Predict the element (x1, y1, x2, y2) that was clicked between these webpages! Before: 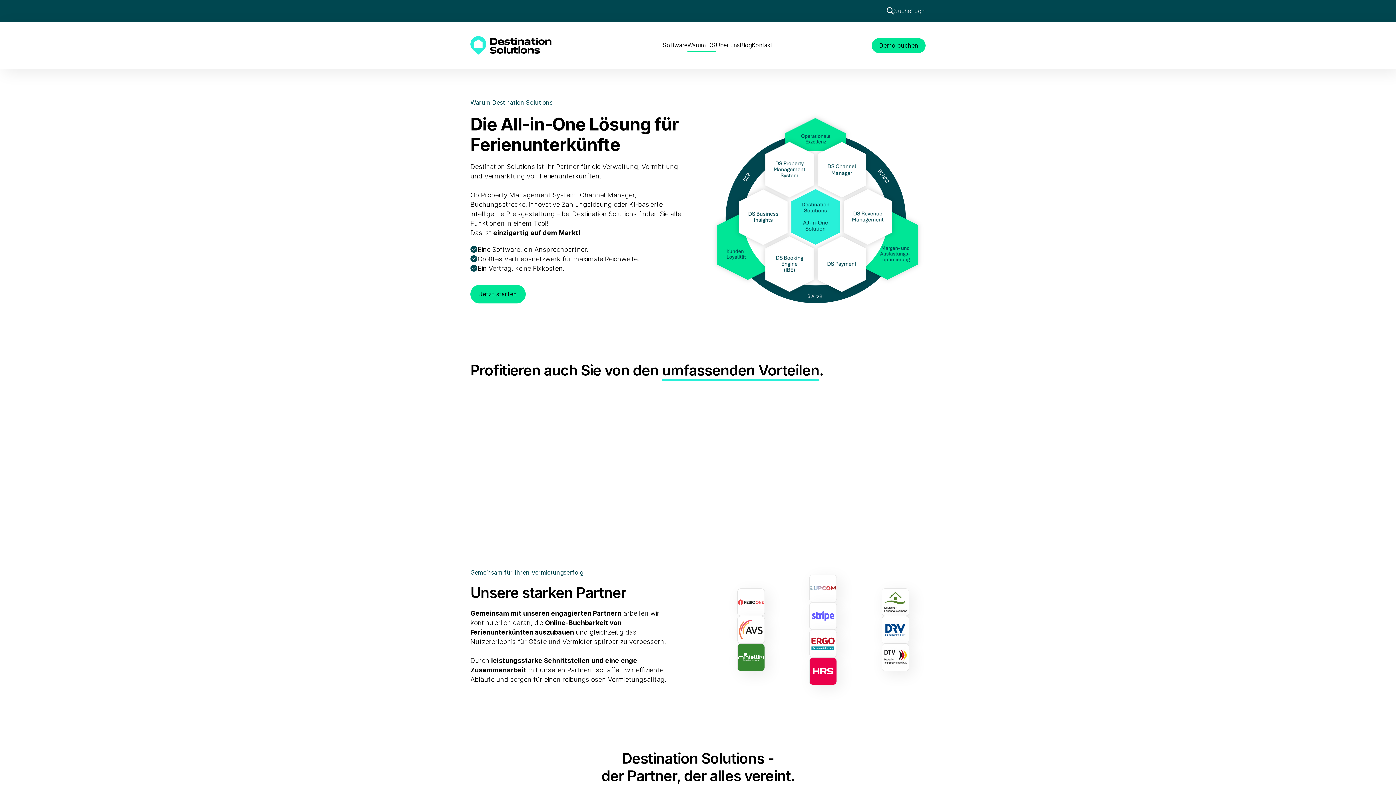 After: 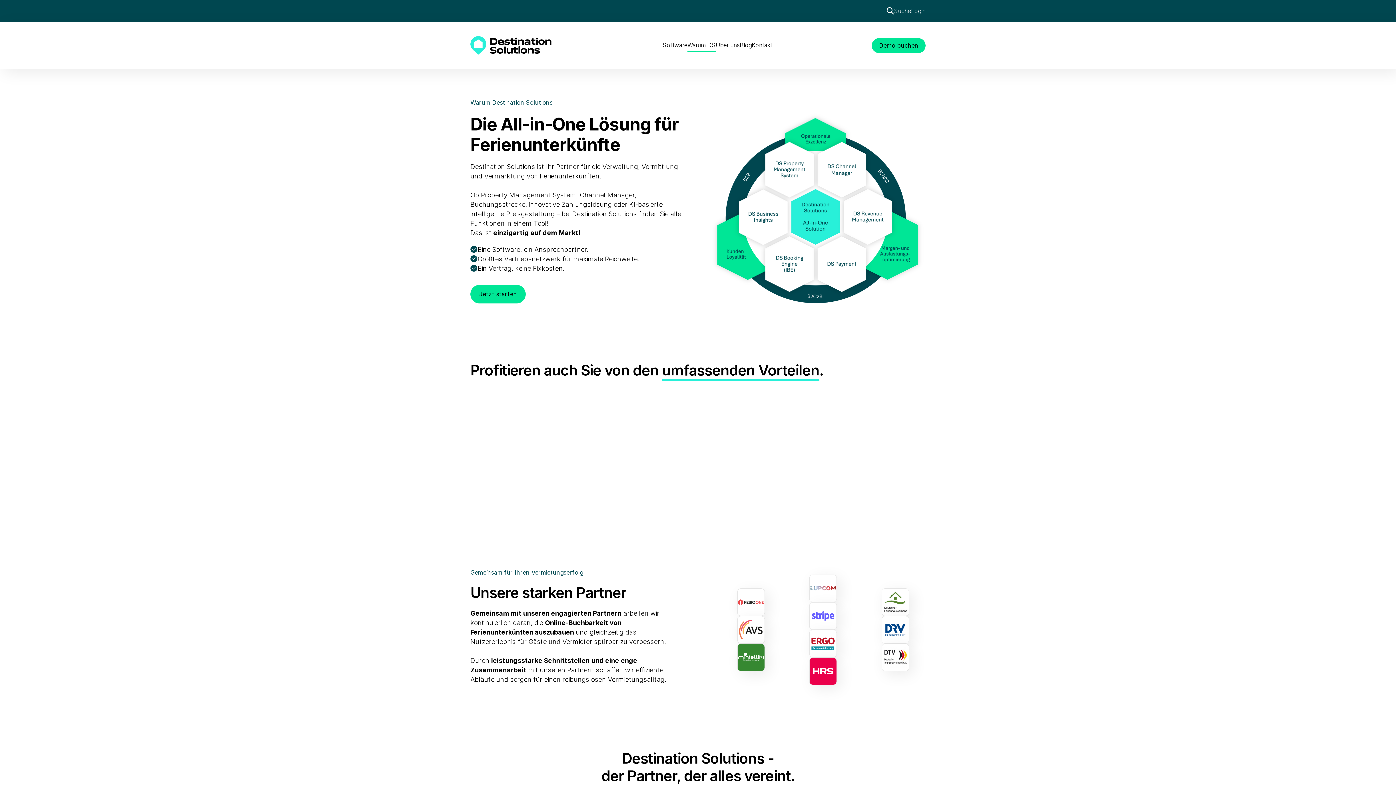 Action: bbox: (737, 616, 764, 643)